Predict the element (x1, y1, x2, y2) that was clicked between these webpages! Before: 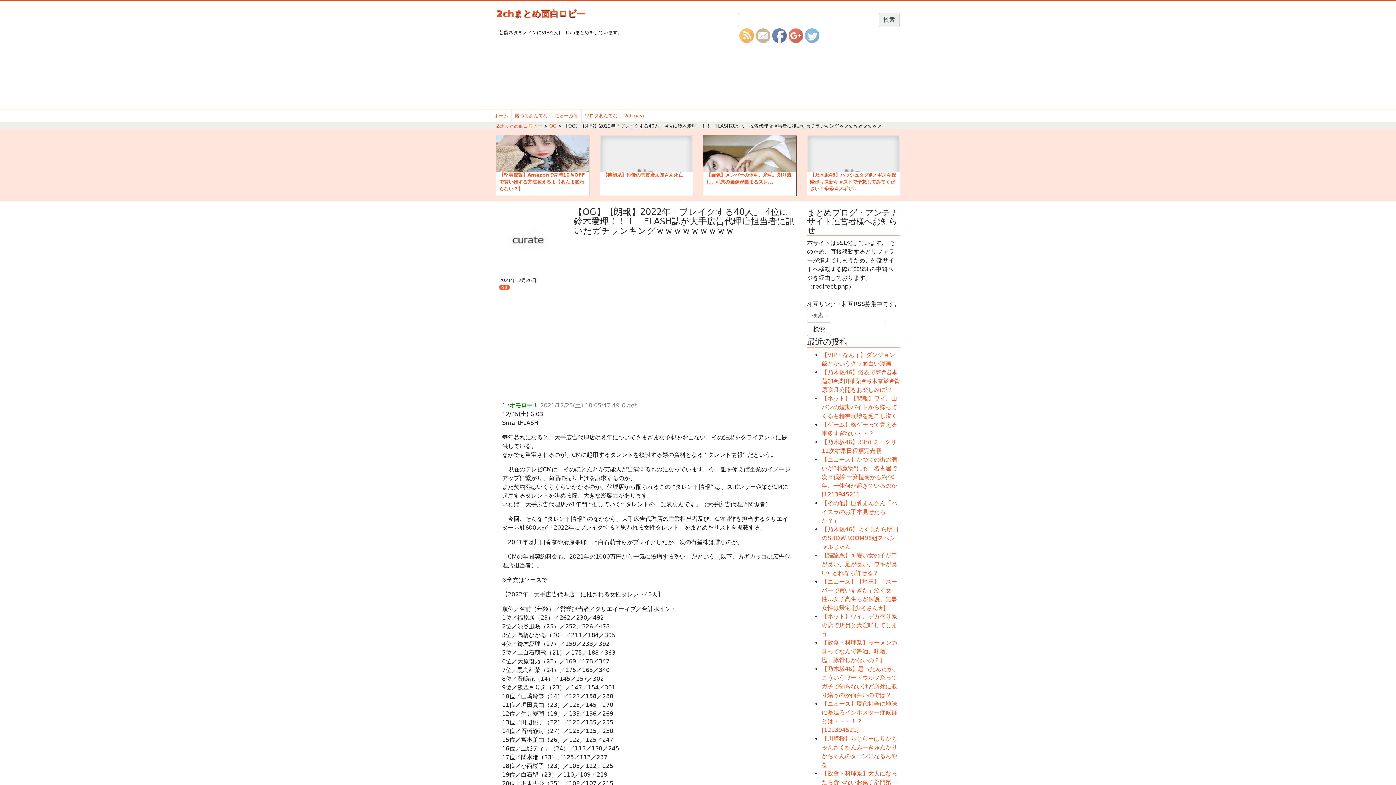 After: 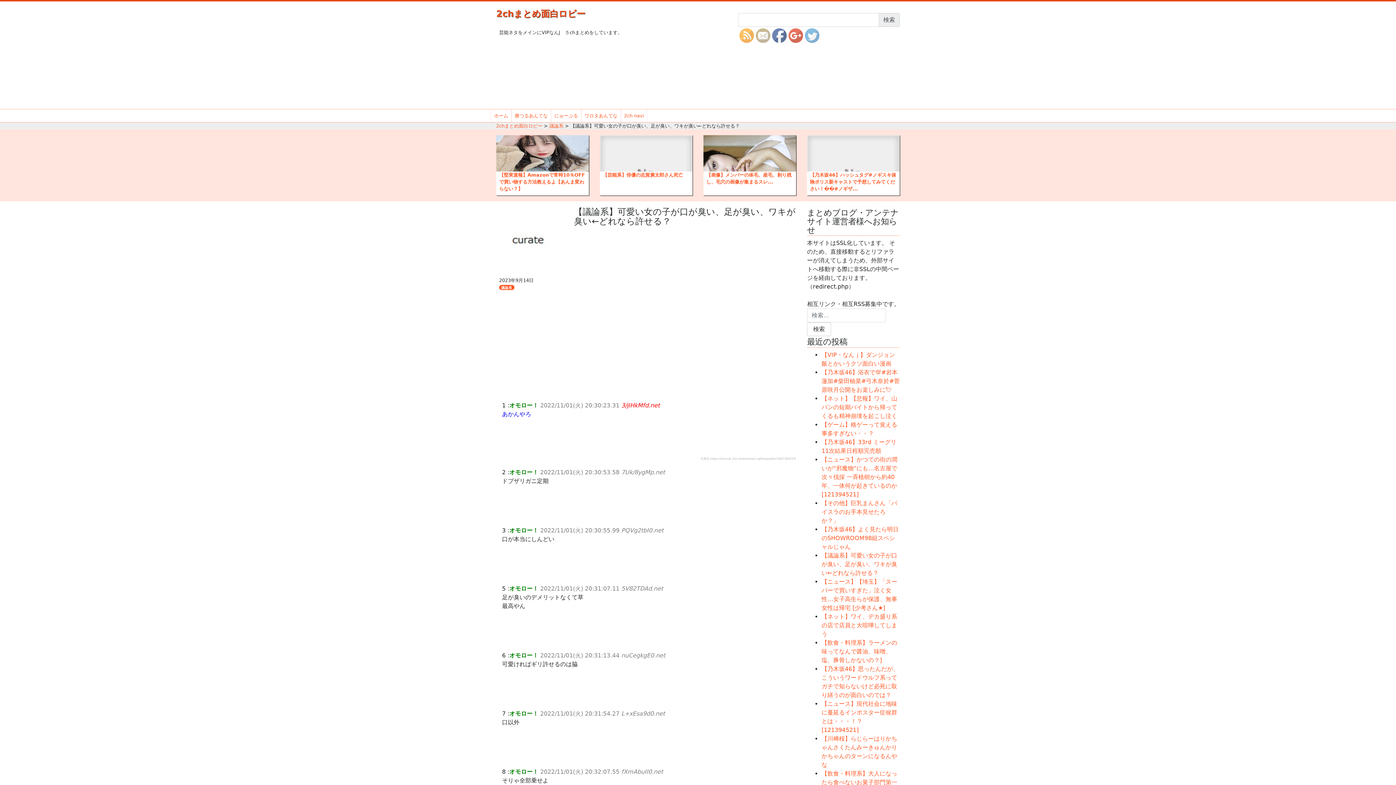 Action: bbox: (821, 552, 897, 576) label: 【議論系】可愛い女の子が口が臭い、足が臭い、ワキが臭い←どれなら許せる？